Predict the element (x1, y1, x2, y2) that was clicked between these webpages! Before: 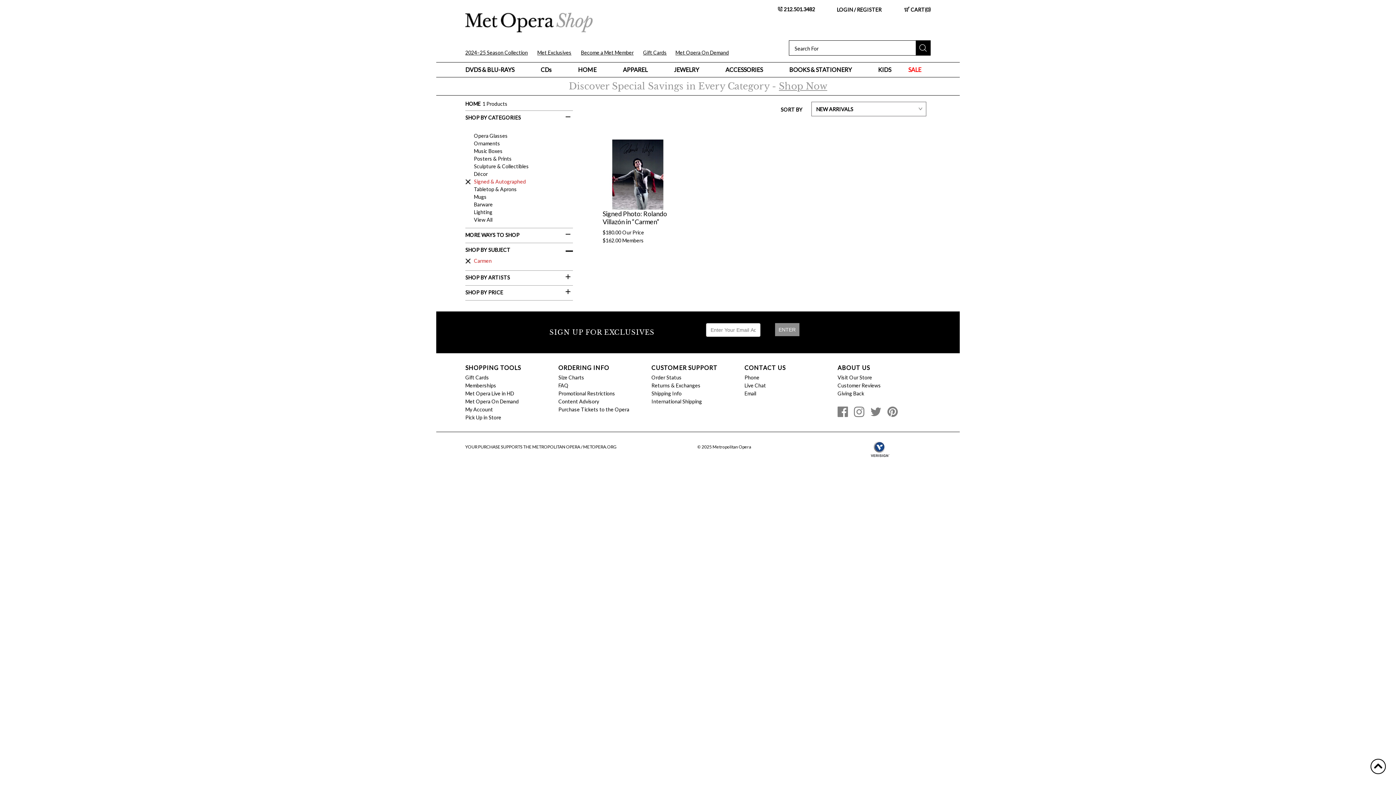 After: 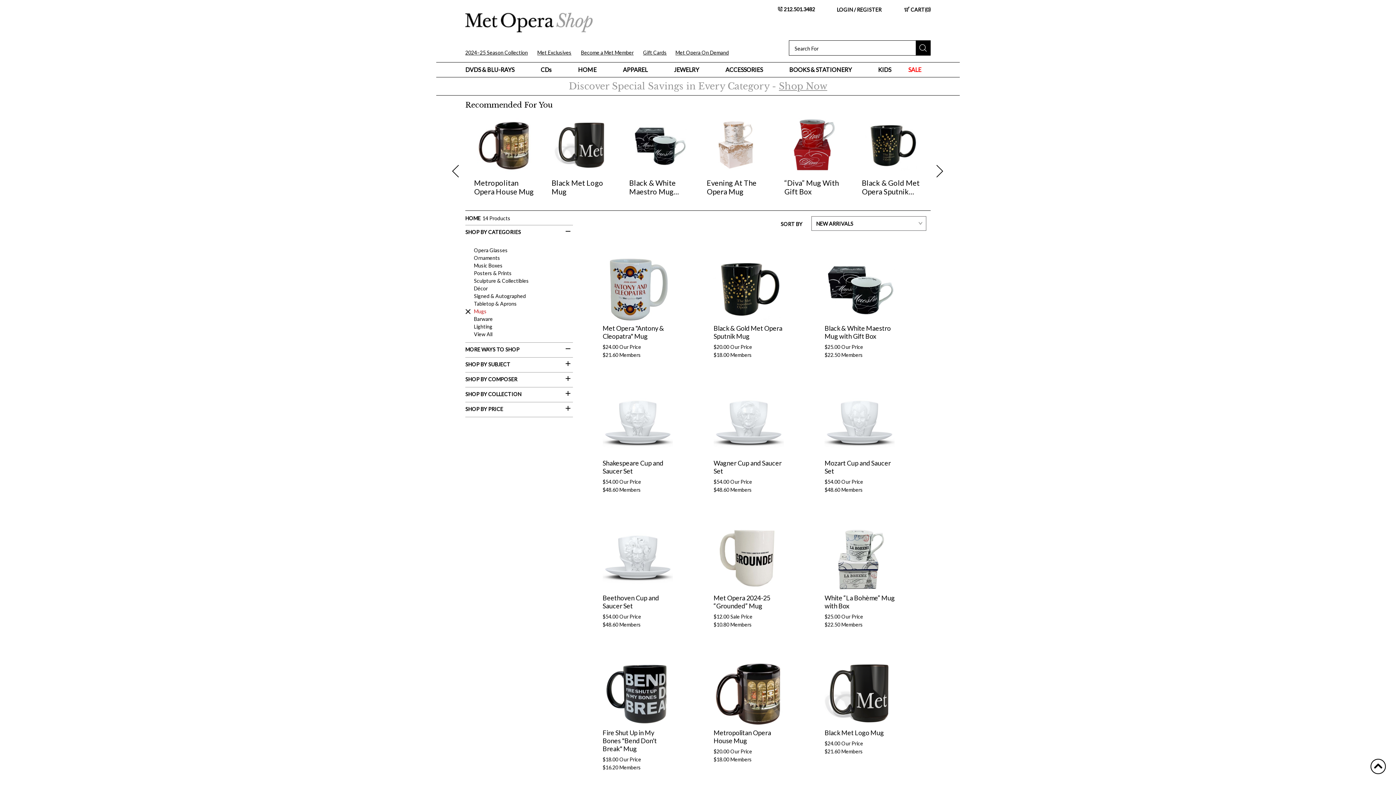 Action: bbox: (465, 193, 572, 201) label: Mugs